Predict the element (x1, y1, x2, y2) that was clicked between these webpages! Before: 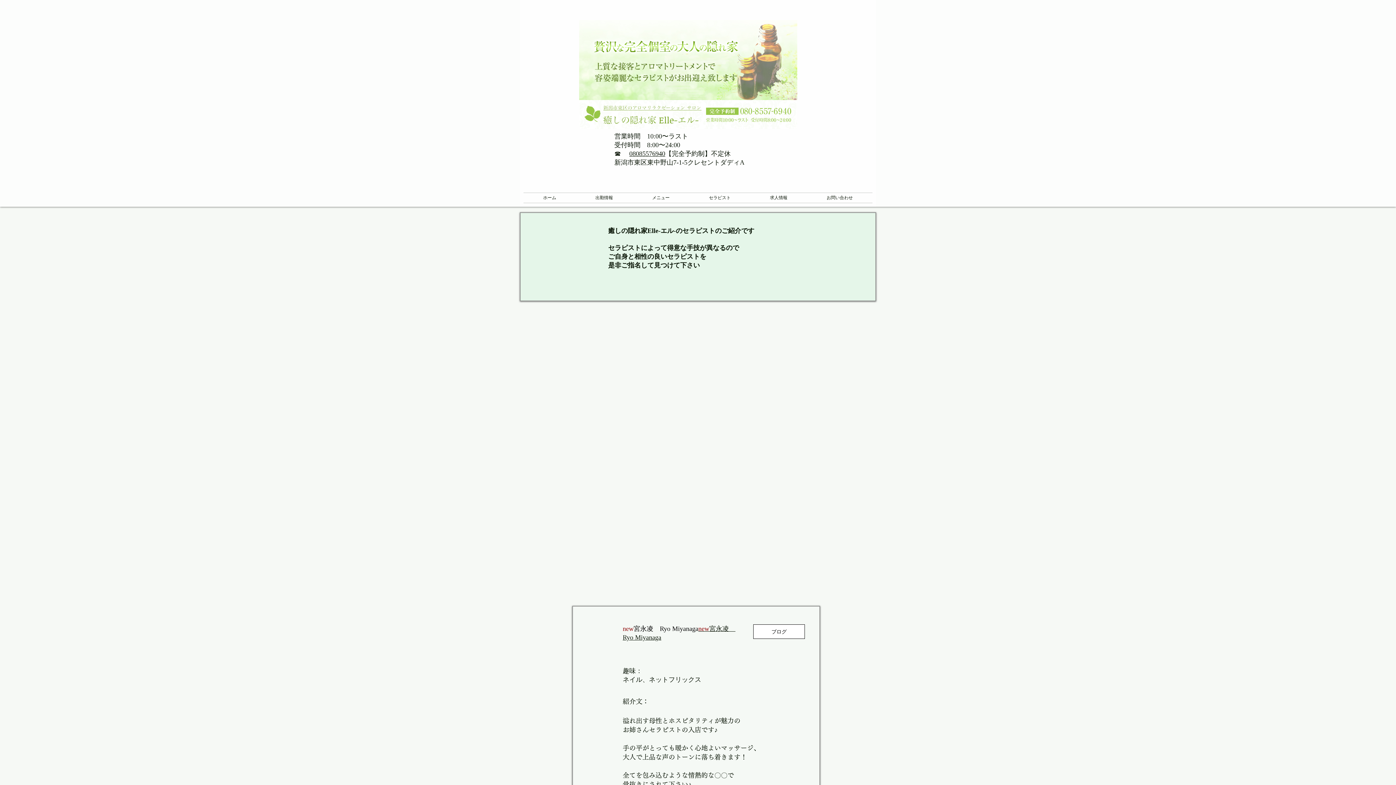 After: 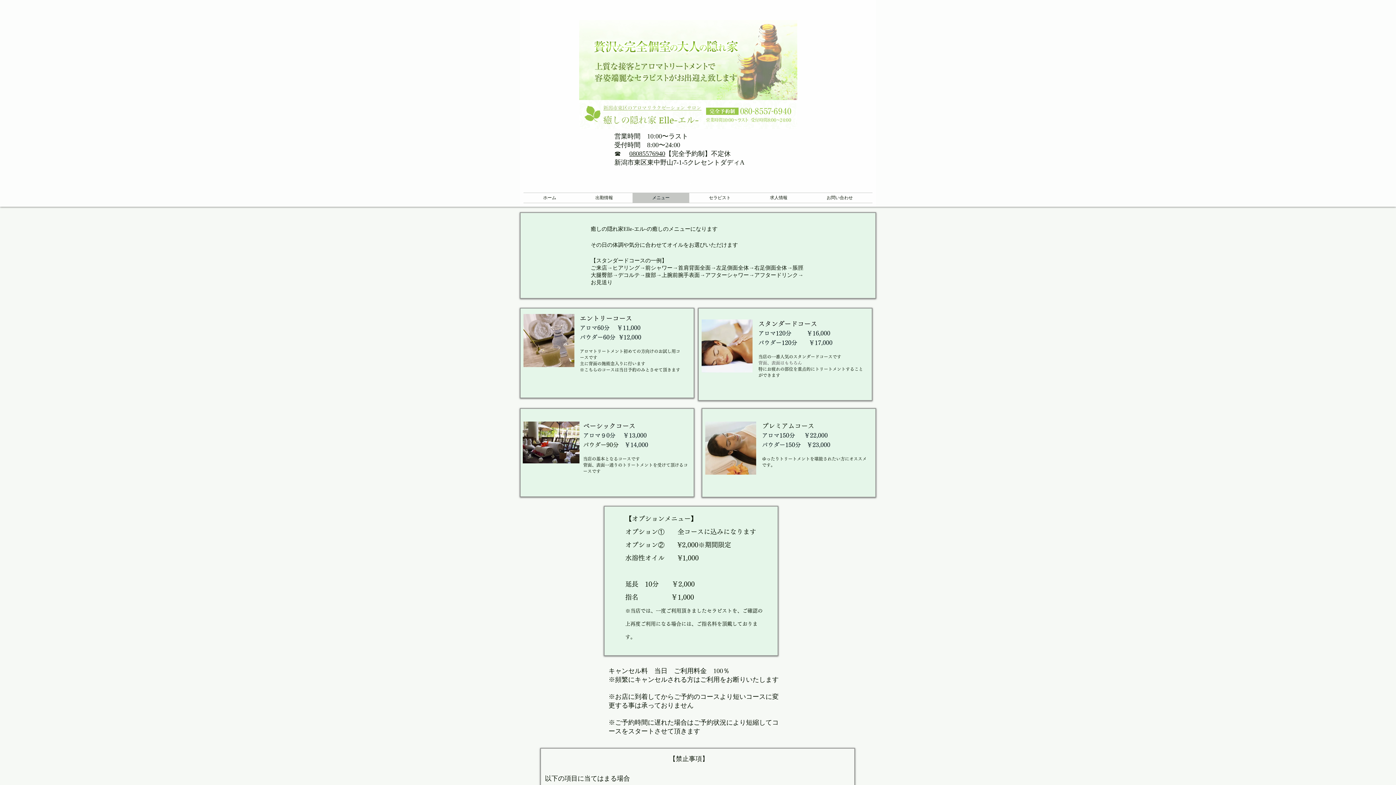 Action: bbox: (632, 193, 689, 202) label: メニュー